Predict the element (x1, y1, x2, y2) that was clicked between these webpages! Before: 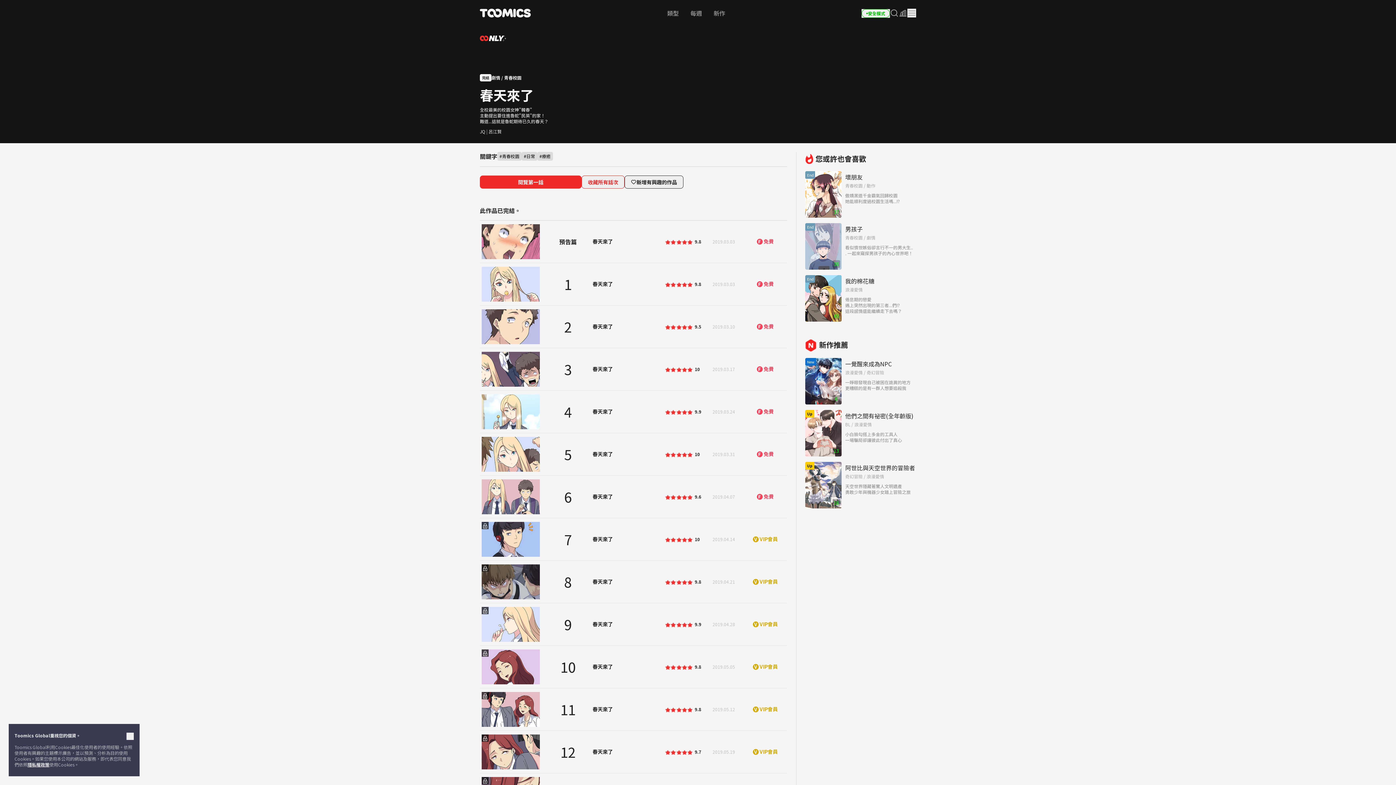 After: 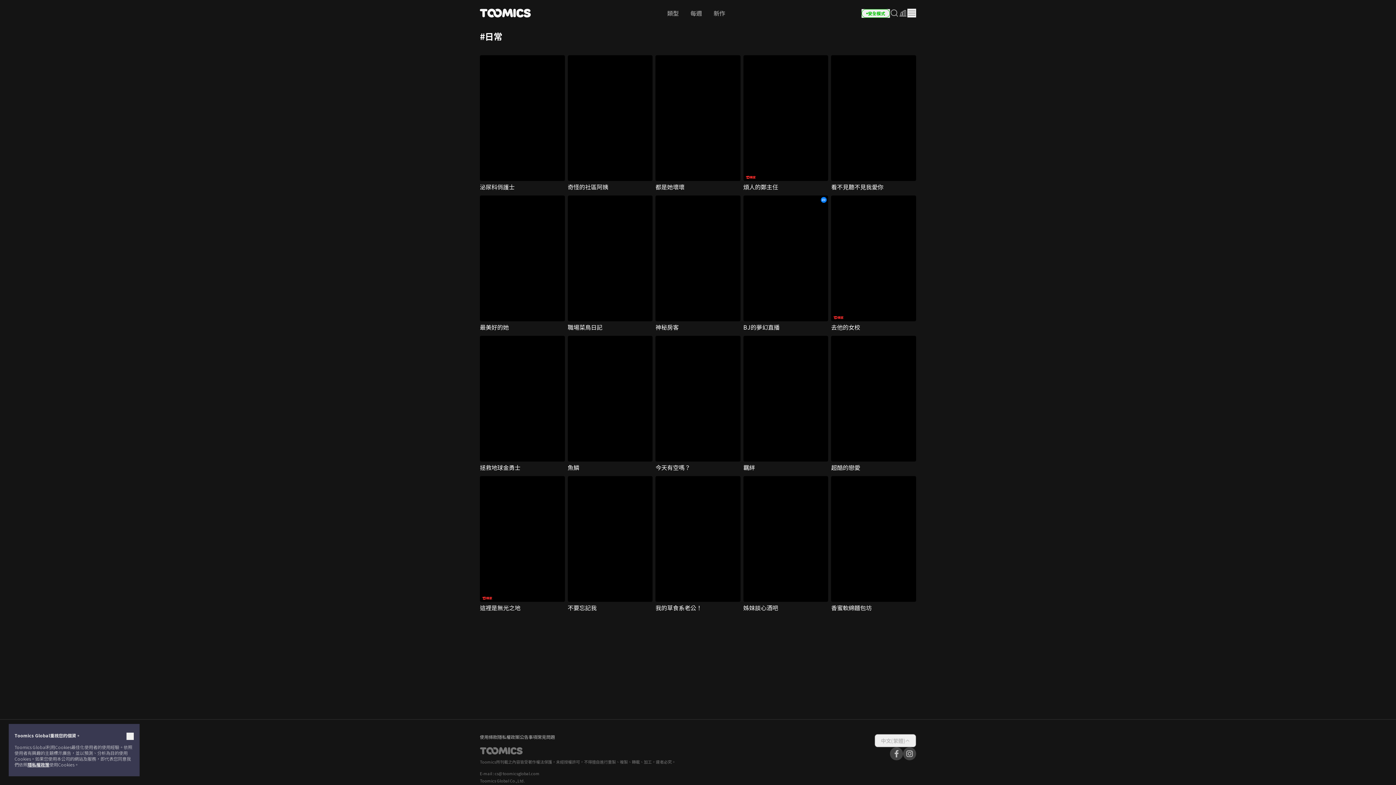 Action: bbox: (521, 152, 537, 160) label: #日常